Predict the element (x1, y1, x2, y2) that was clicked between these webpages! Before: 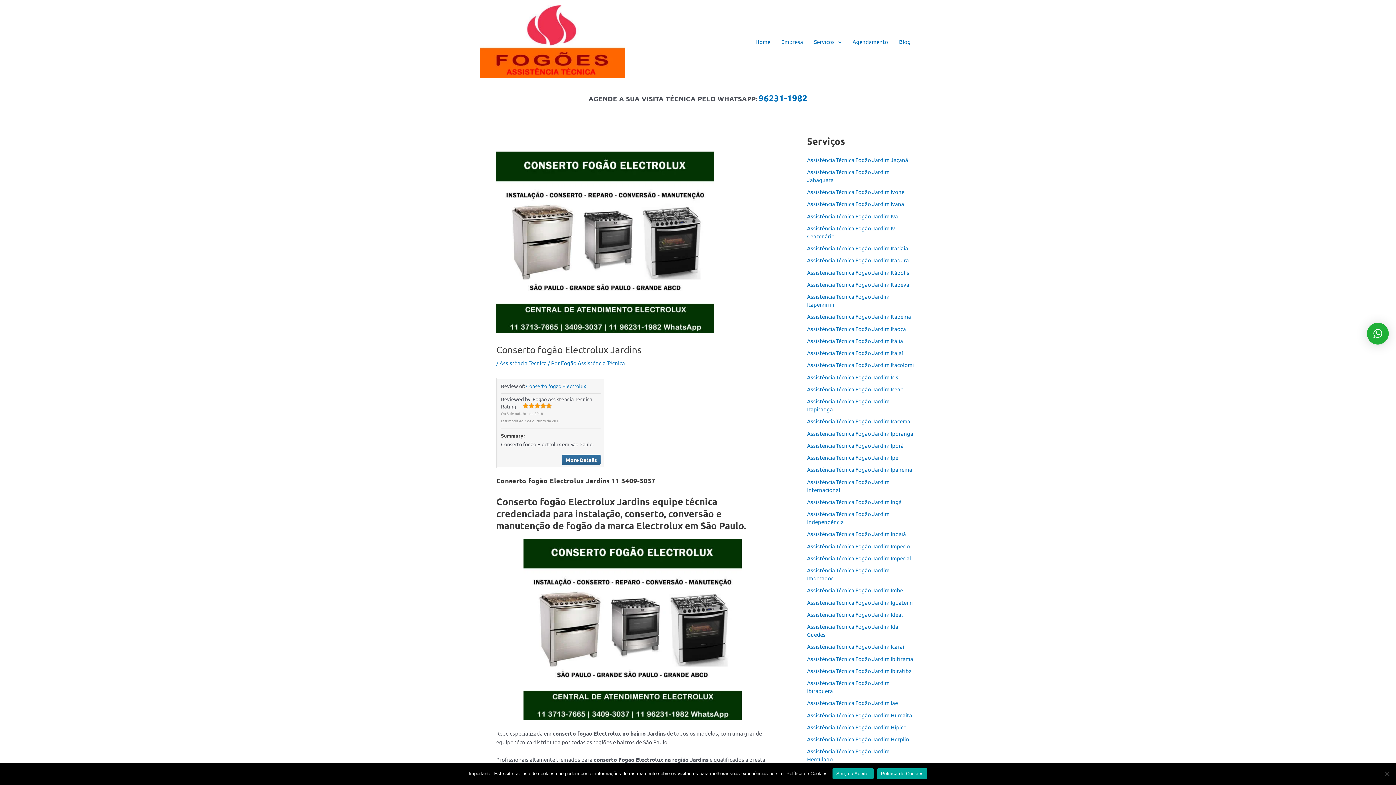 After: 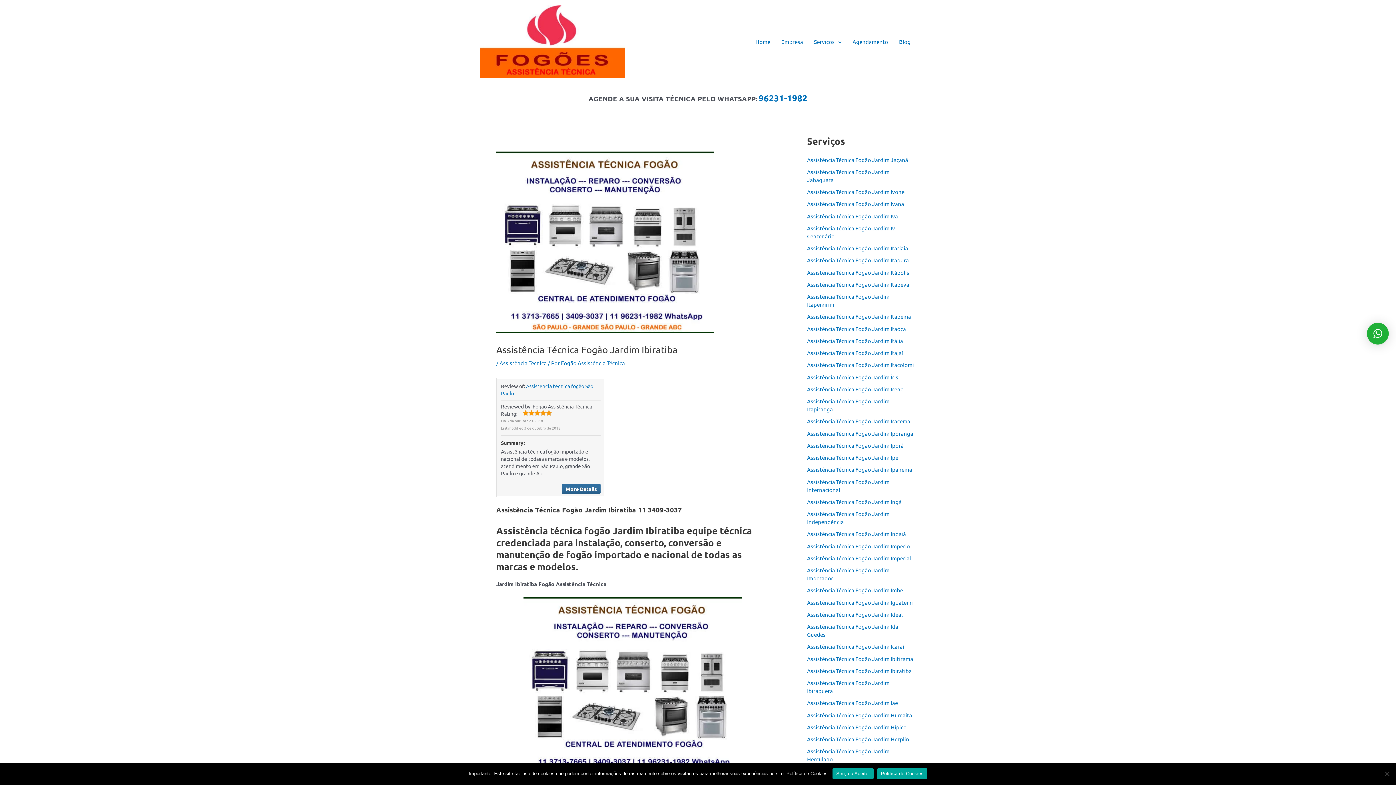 Action: bbox: (807, 667, 912, 674) label: Assistência Técnica Fogão Jardim Ibiratiba